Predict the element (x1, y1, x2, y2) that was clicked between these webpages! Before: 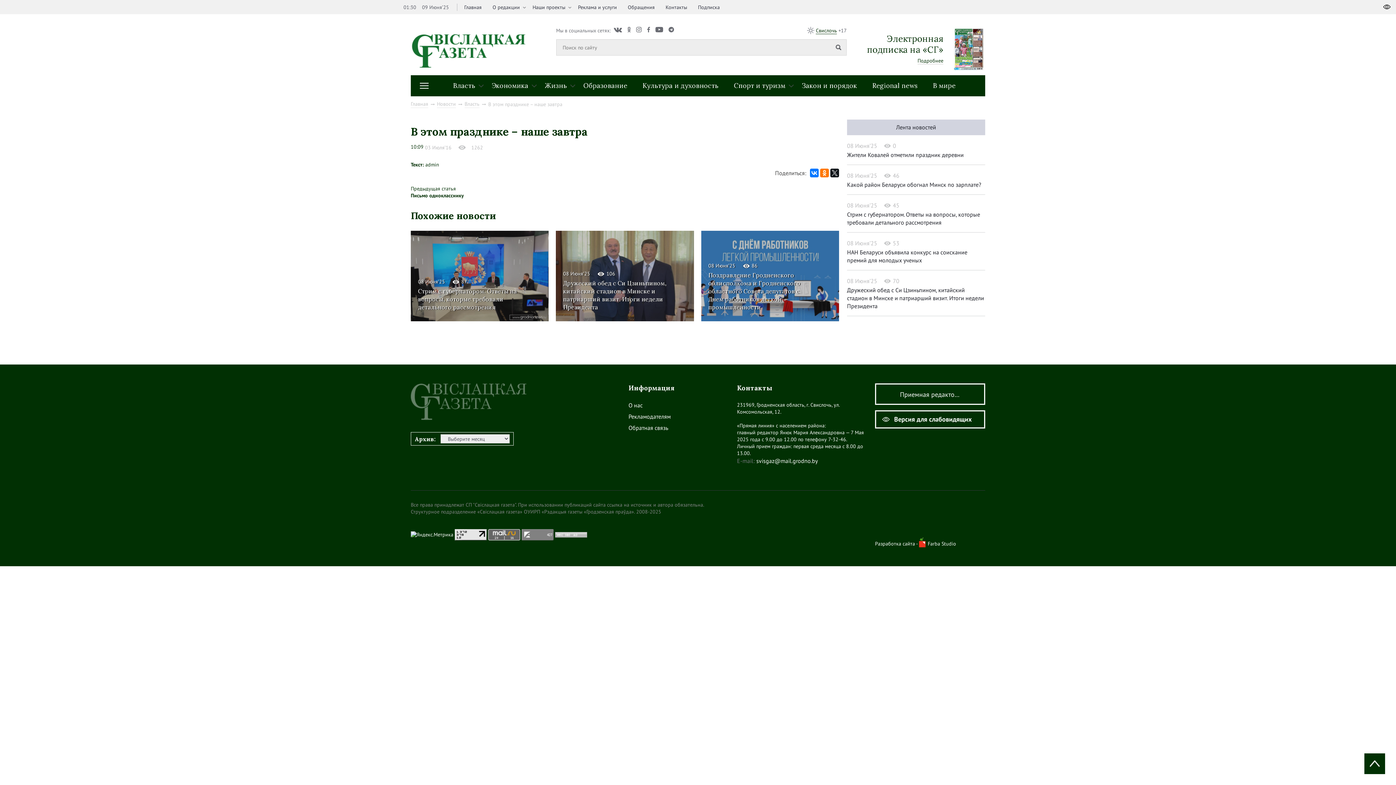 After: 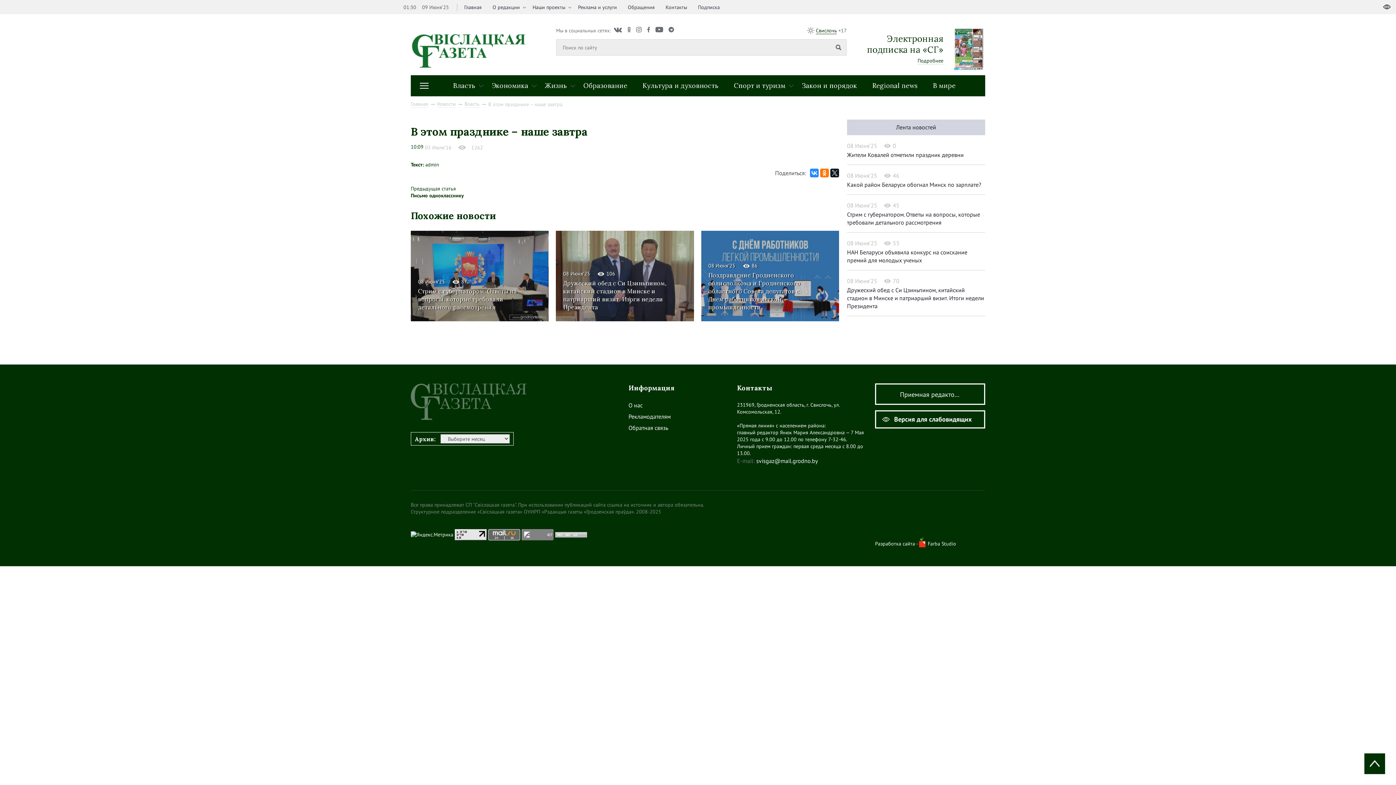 Action: bbox: (810, 168, 818, 177)